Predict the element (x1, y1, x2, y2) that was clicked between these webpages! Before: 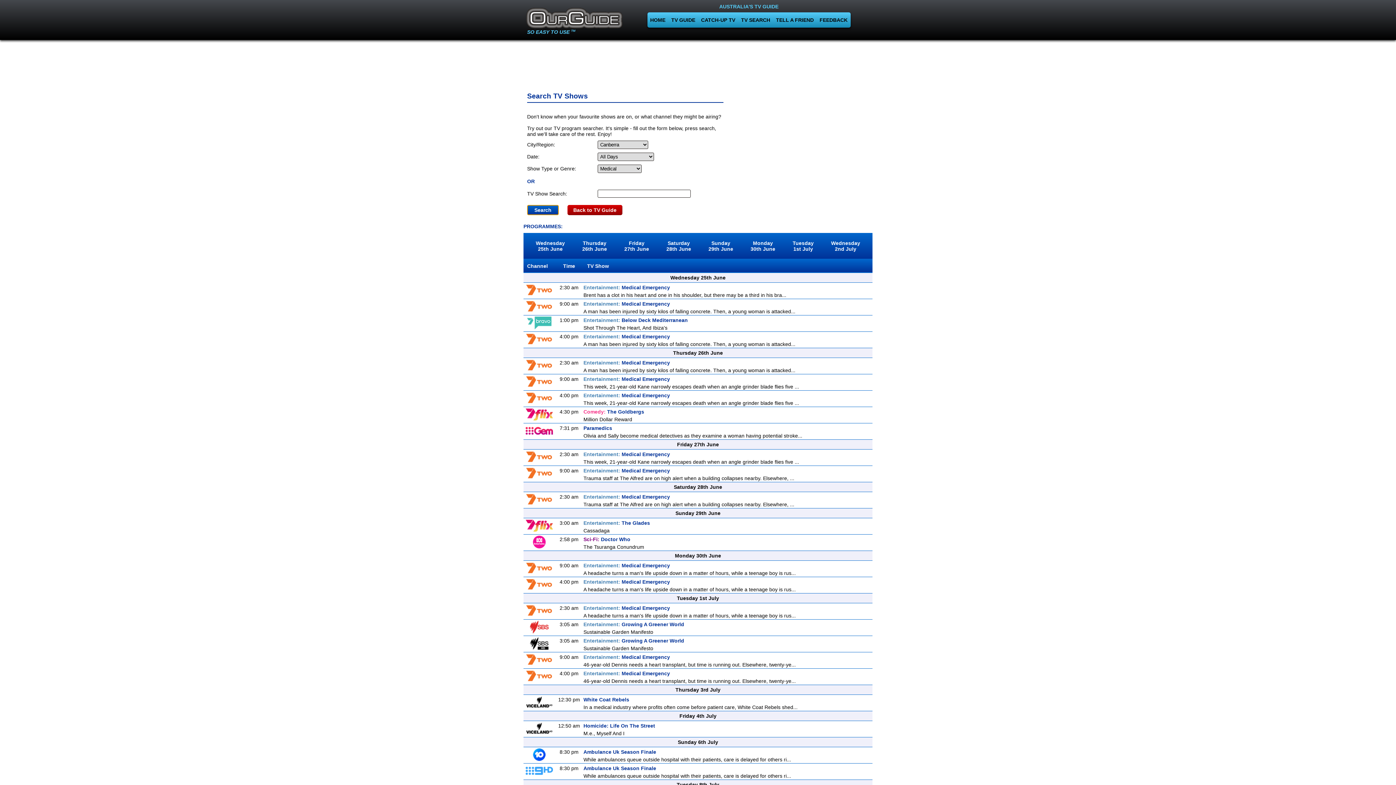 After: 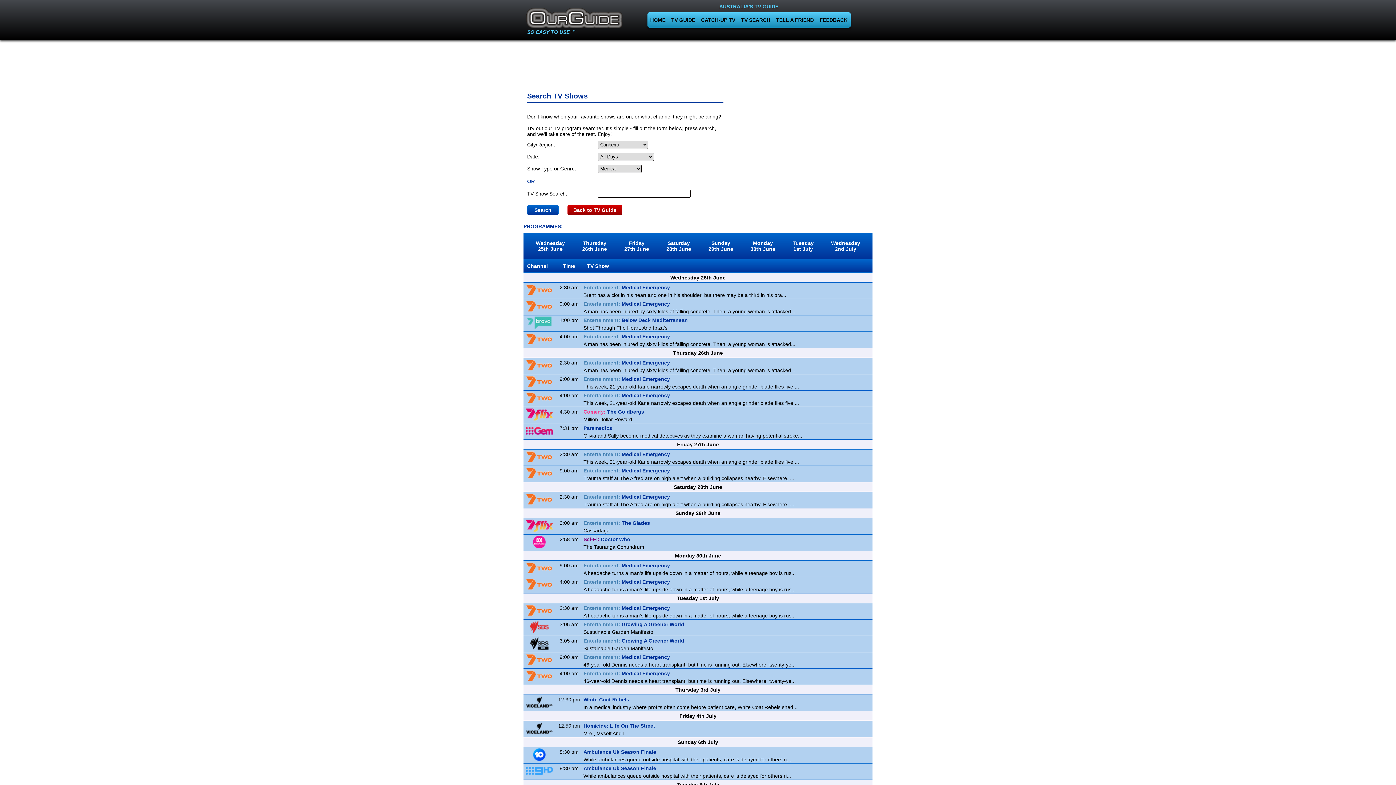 Action: bbox: (525, 612, 552, 618)